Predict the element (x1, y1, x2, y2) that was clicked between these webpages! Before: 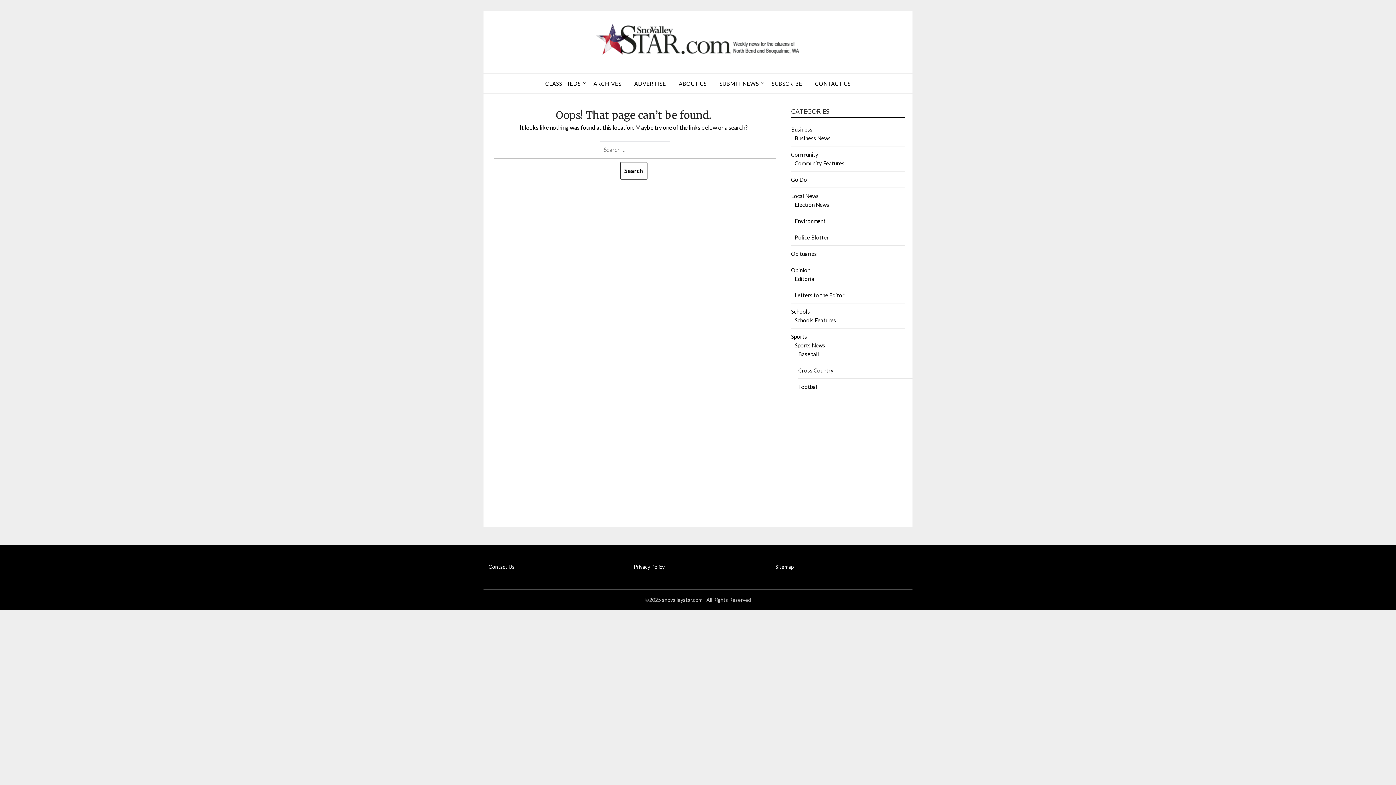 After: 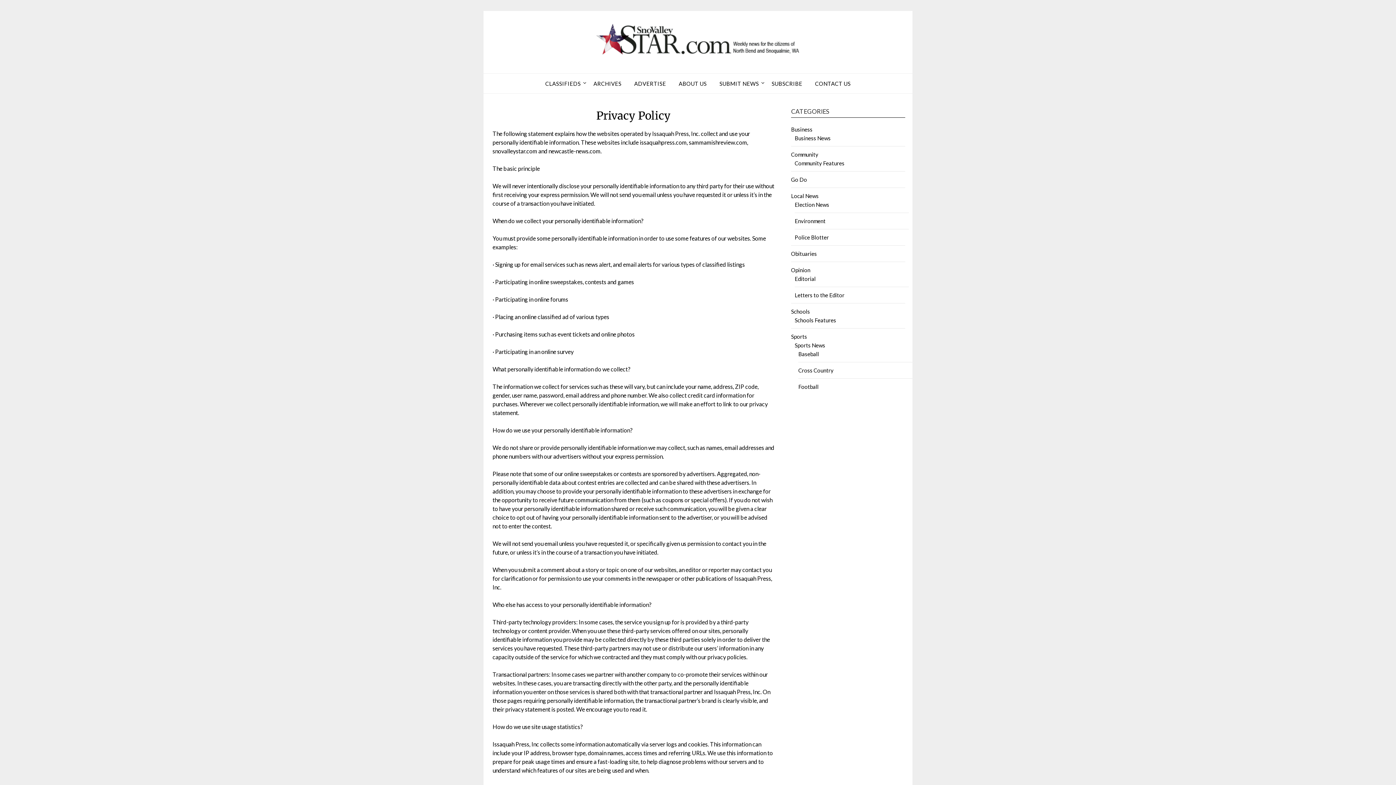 Action: label: Privacy Policy bbox: (633, 564, 664, 570)